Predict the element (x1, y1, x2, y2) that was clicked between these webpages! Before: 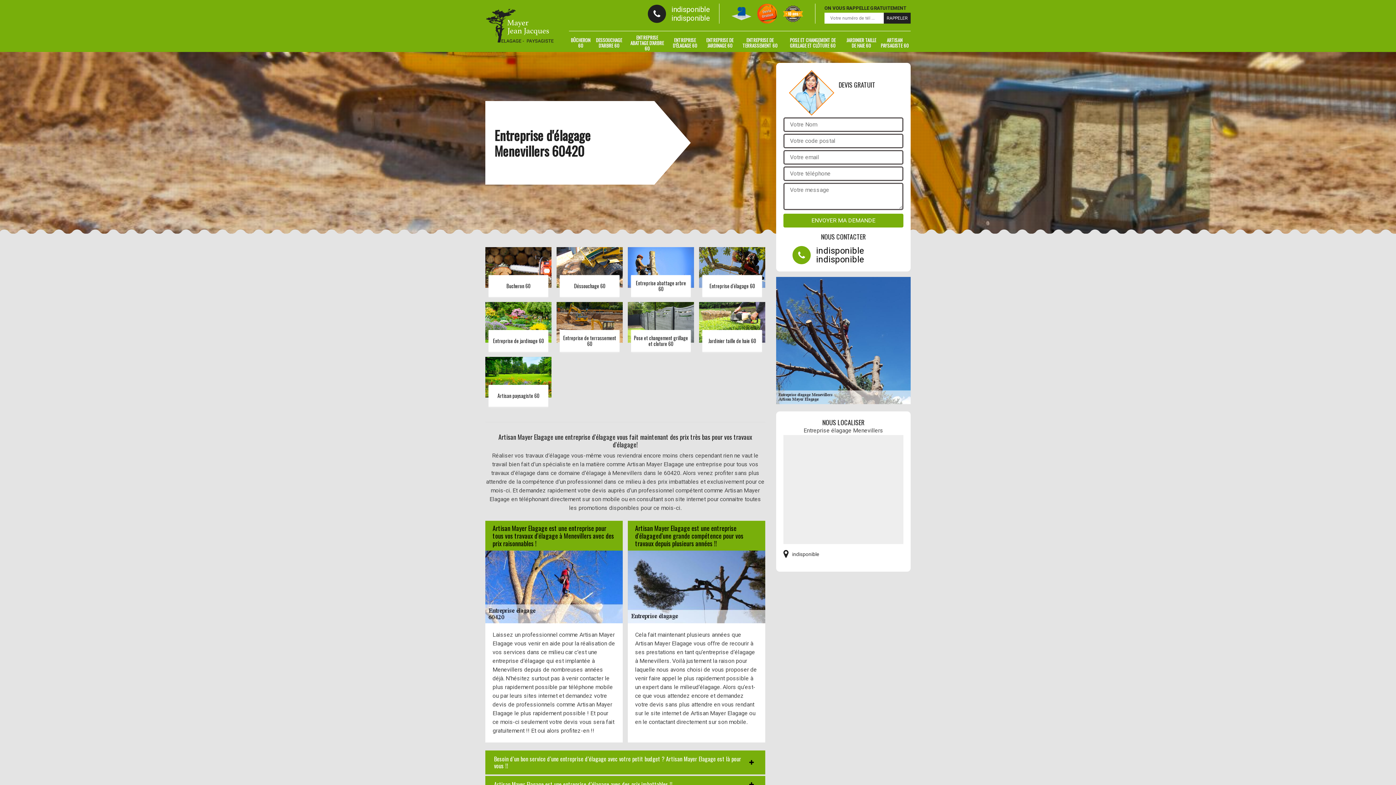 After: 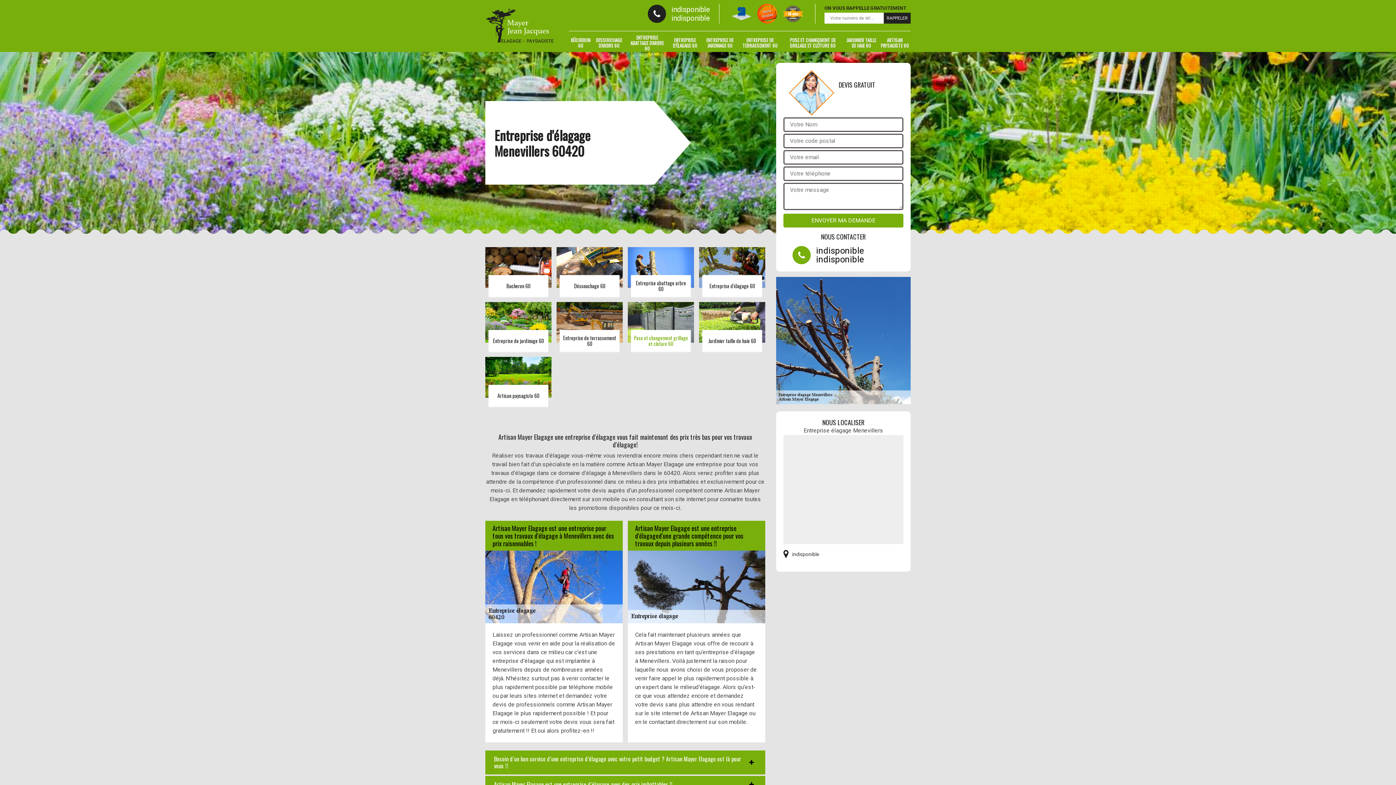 Action: bbox: (628, 302, 694, 352) label: Pose et changement grillage et cloture 60